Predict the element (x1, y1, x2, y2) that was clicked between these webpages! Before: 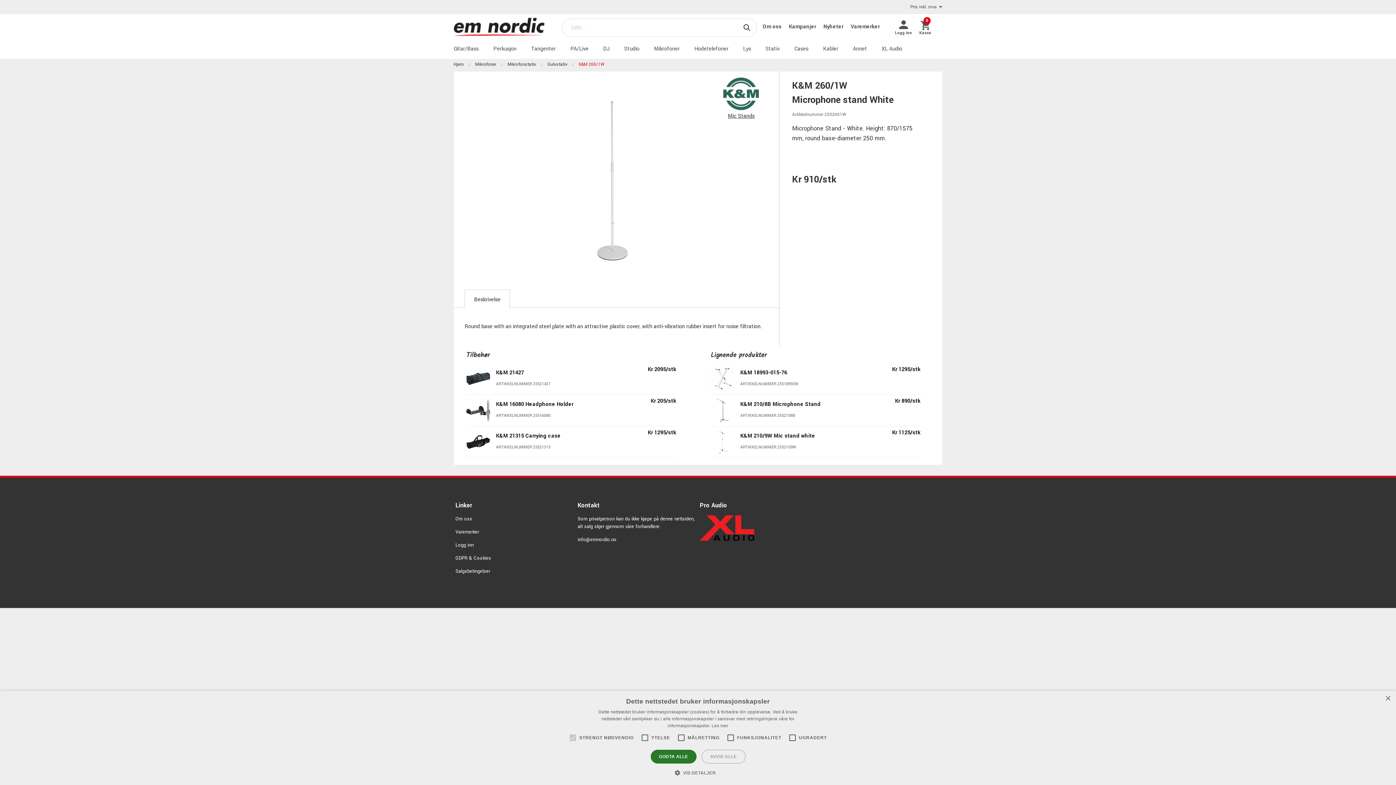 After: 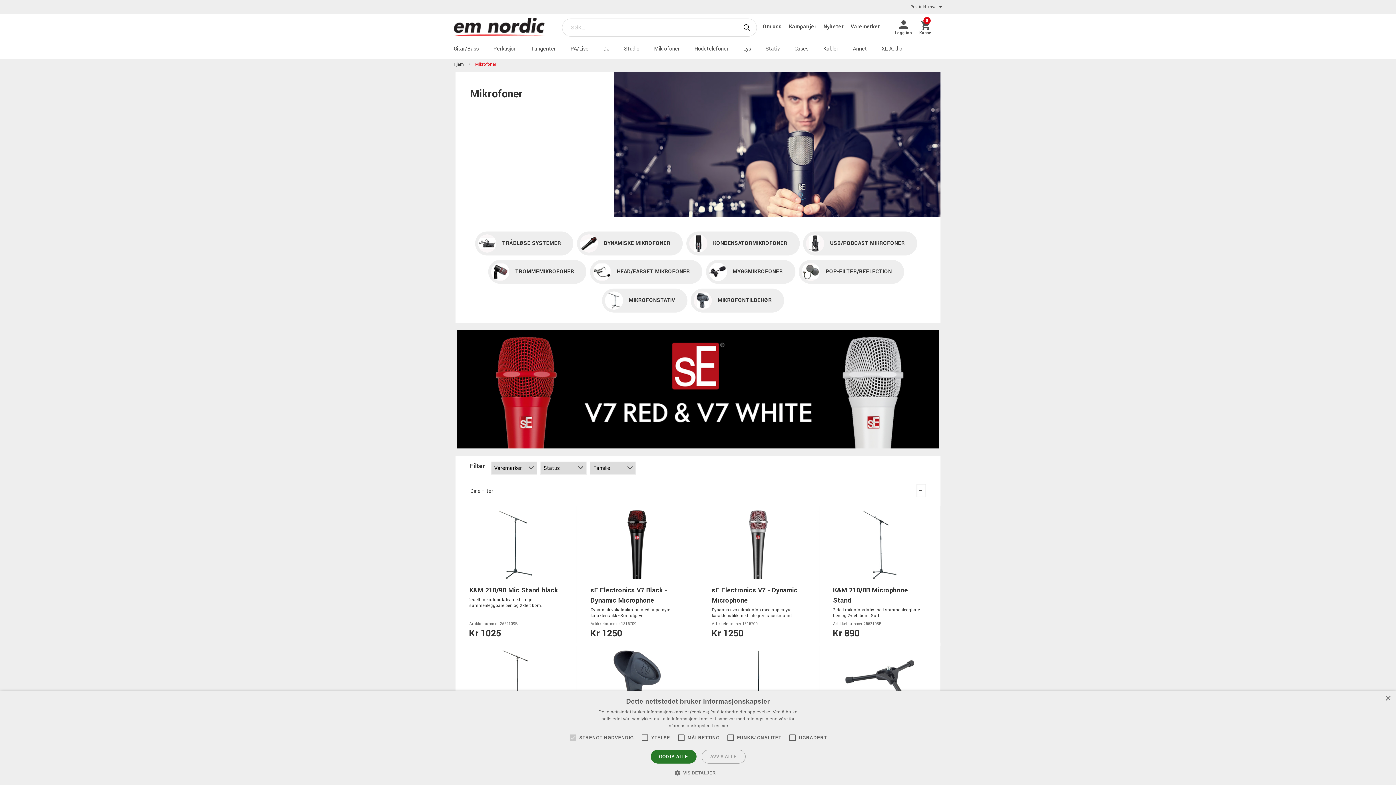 Action: label: Mikrofoner bbox: (475, 62, 496, 66)